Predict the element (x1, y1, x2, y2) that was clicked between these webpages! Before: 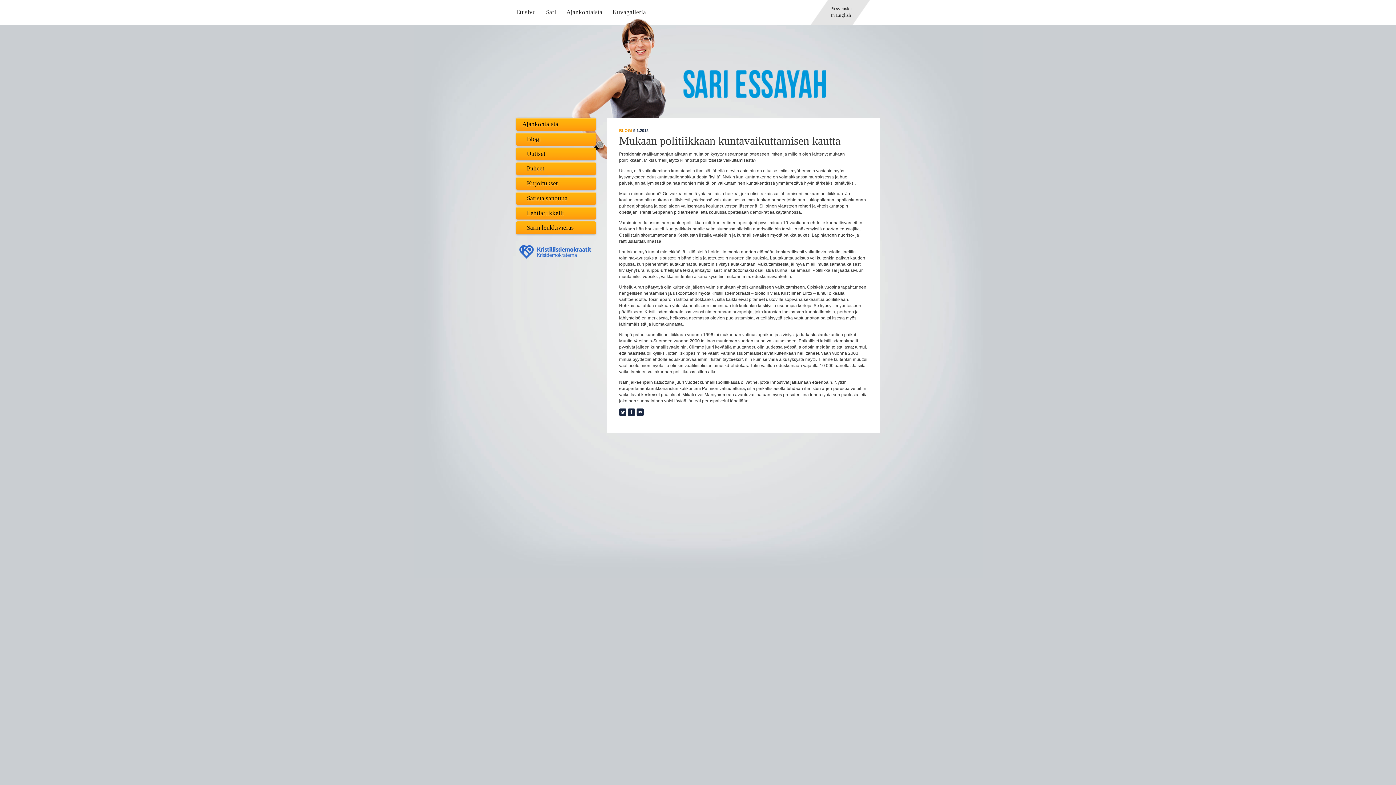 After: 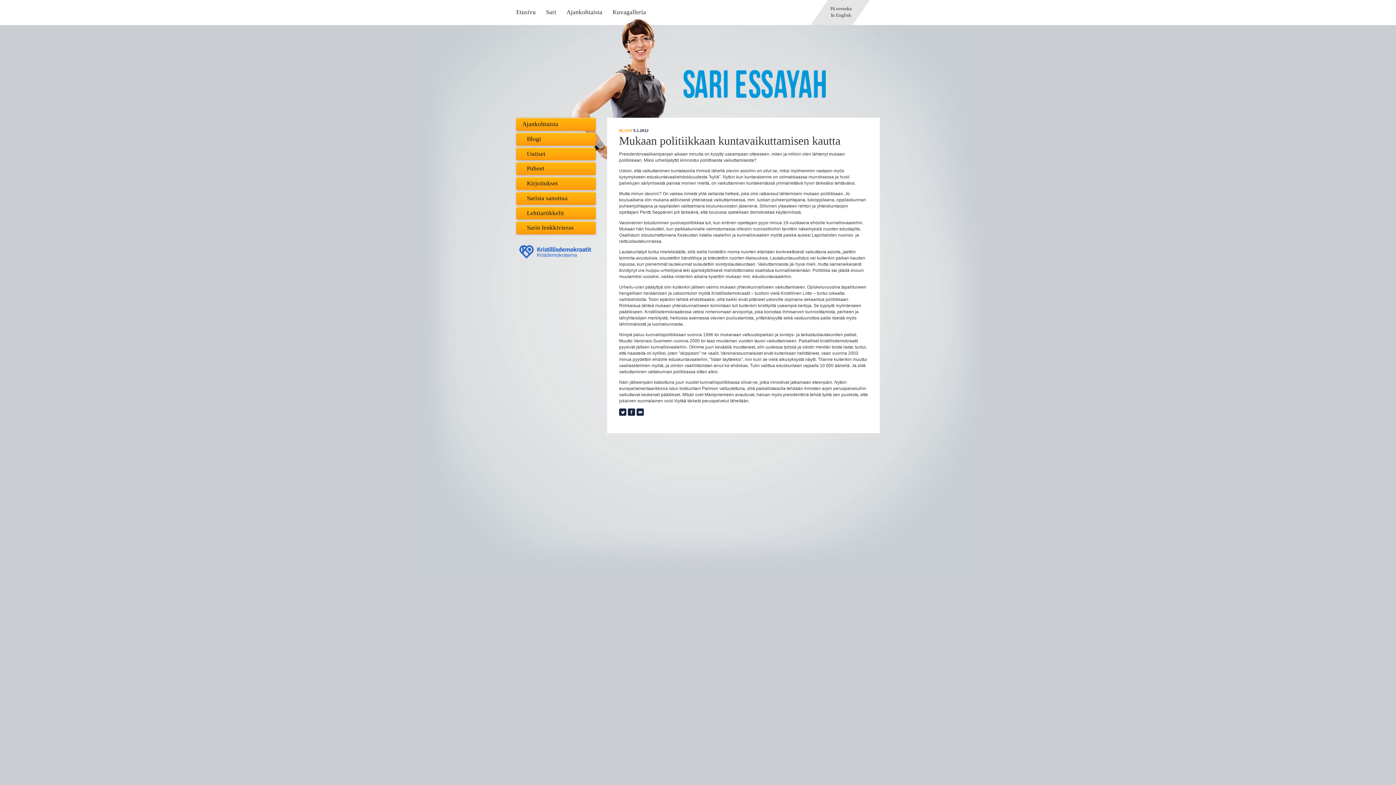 Action: bbox: (633, 128, 648, 132) label: 5.1.2012